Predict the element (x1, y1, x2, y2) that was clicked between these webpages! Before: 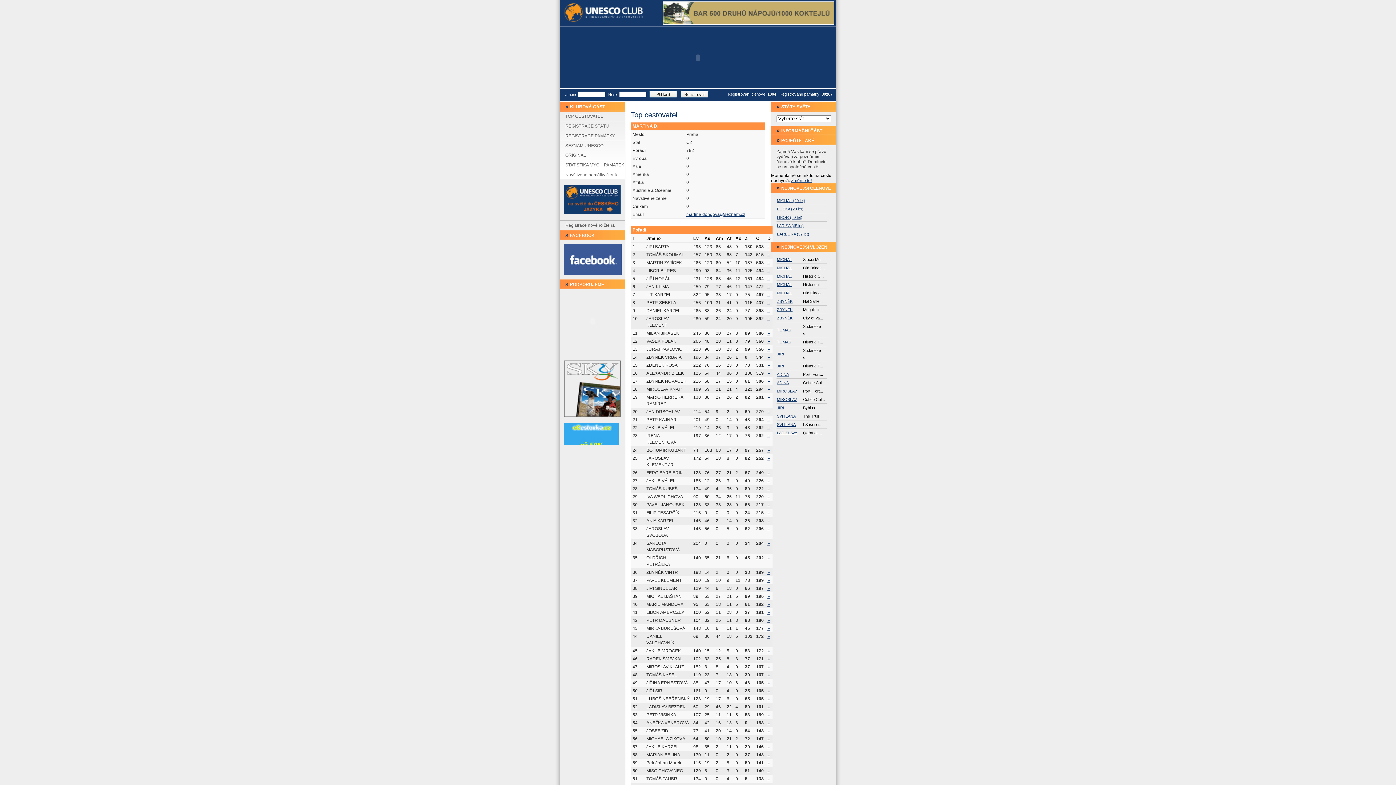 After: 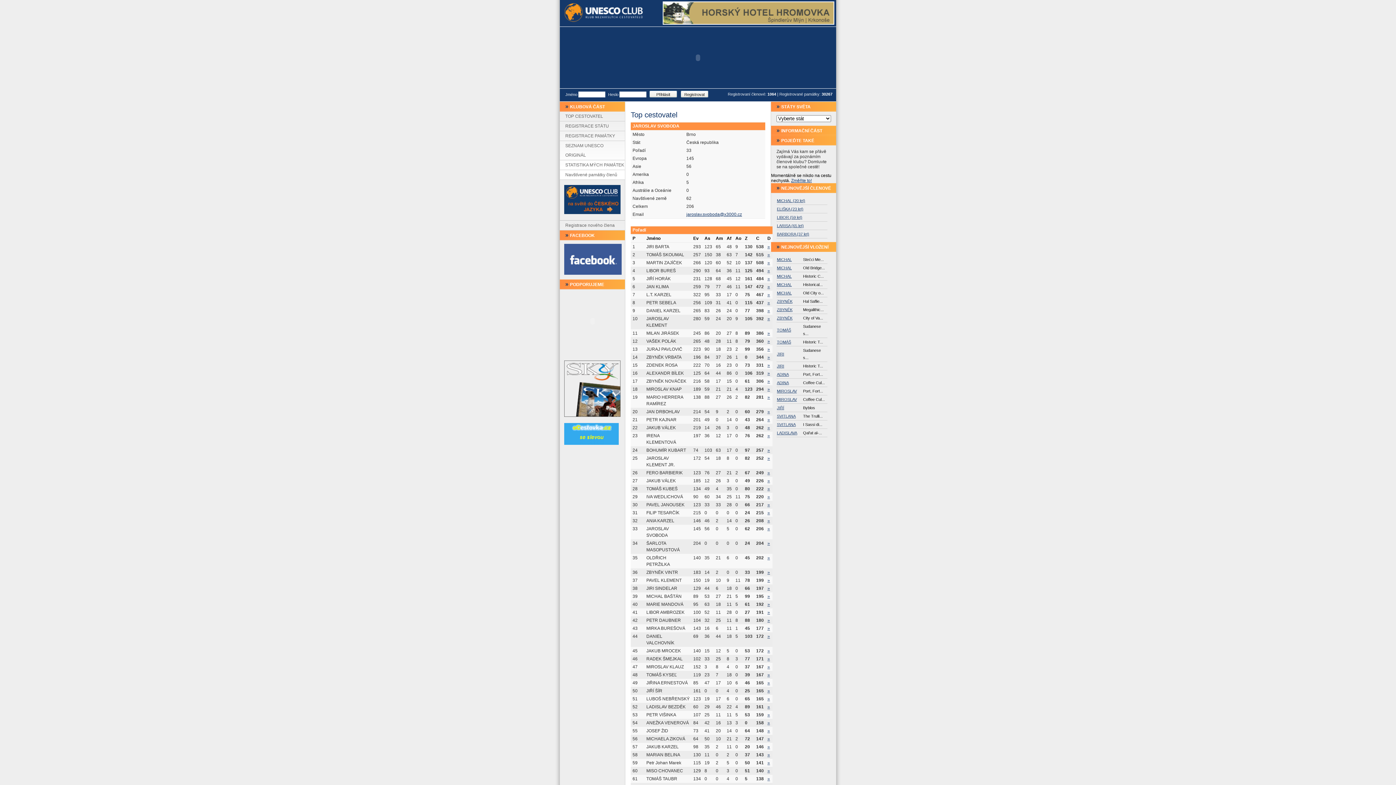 Action: label: » bbox: (767, 526, 770, 531)